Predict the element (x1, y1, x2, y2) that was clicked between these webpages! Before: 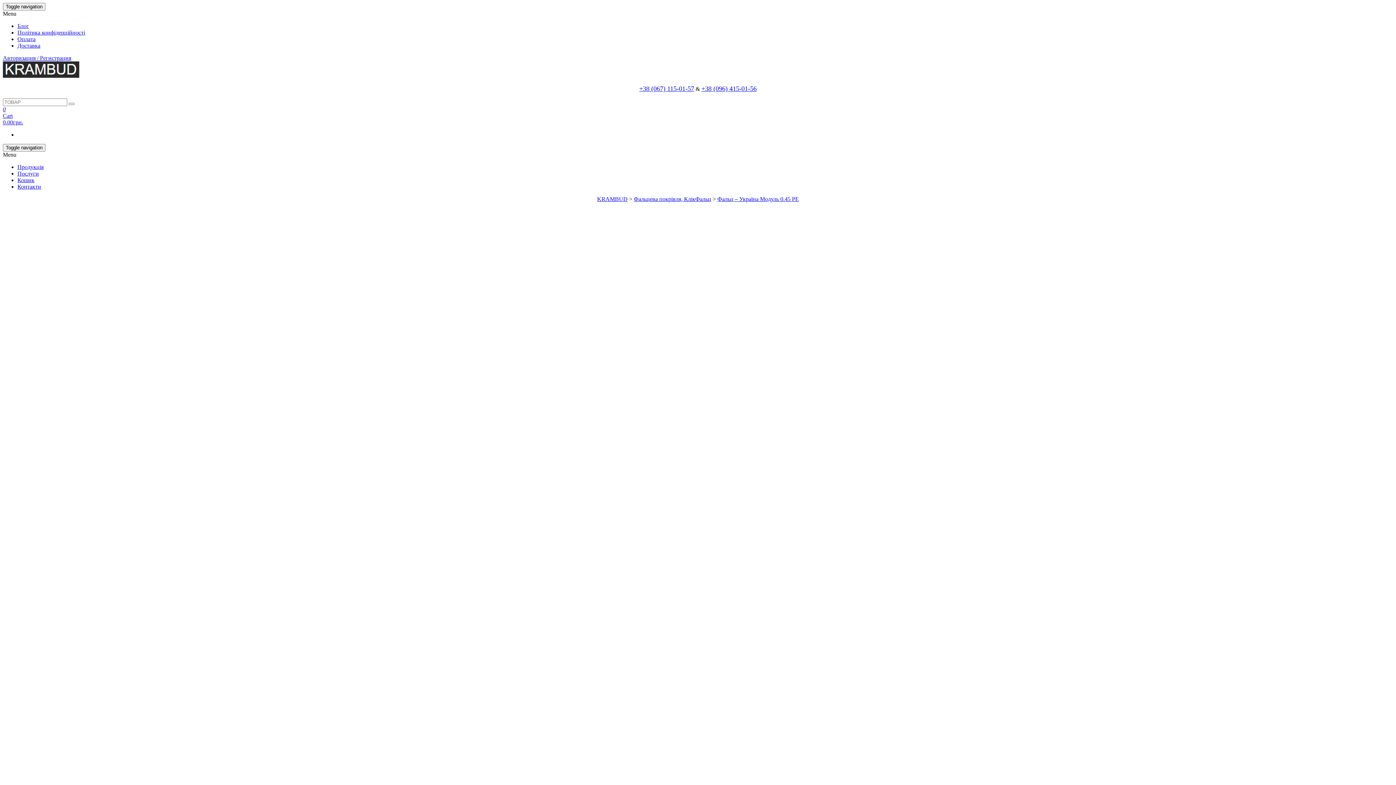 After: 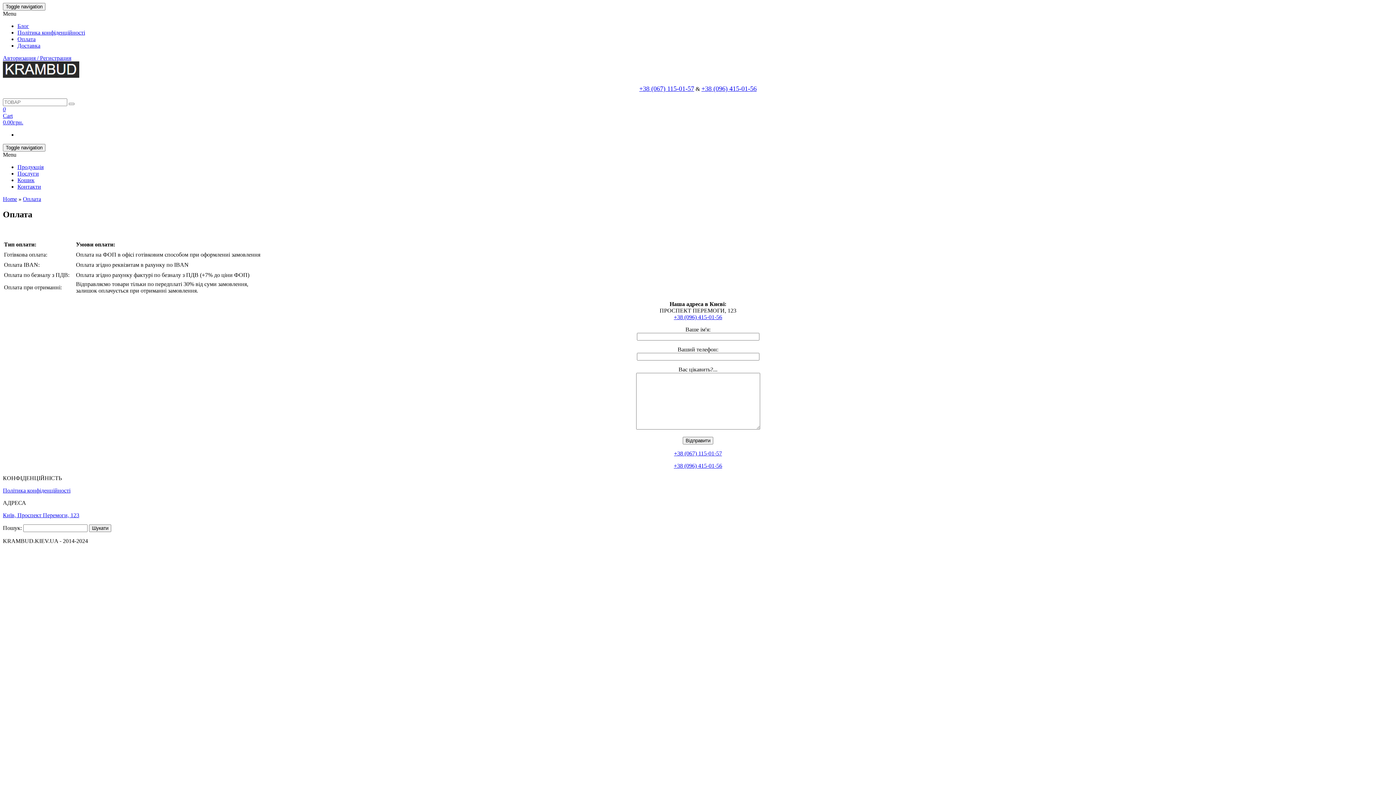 Action: bbox: (17, 36, 35, 42) label: Оплата